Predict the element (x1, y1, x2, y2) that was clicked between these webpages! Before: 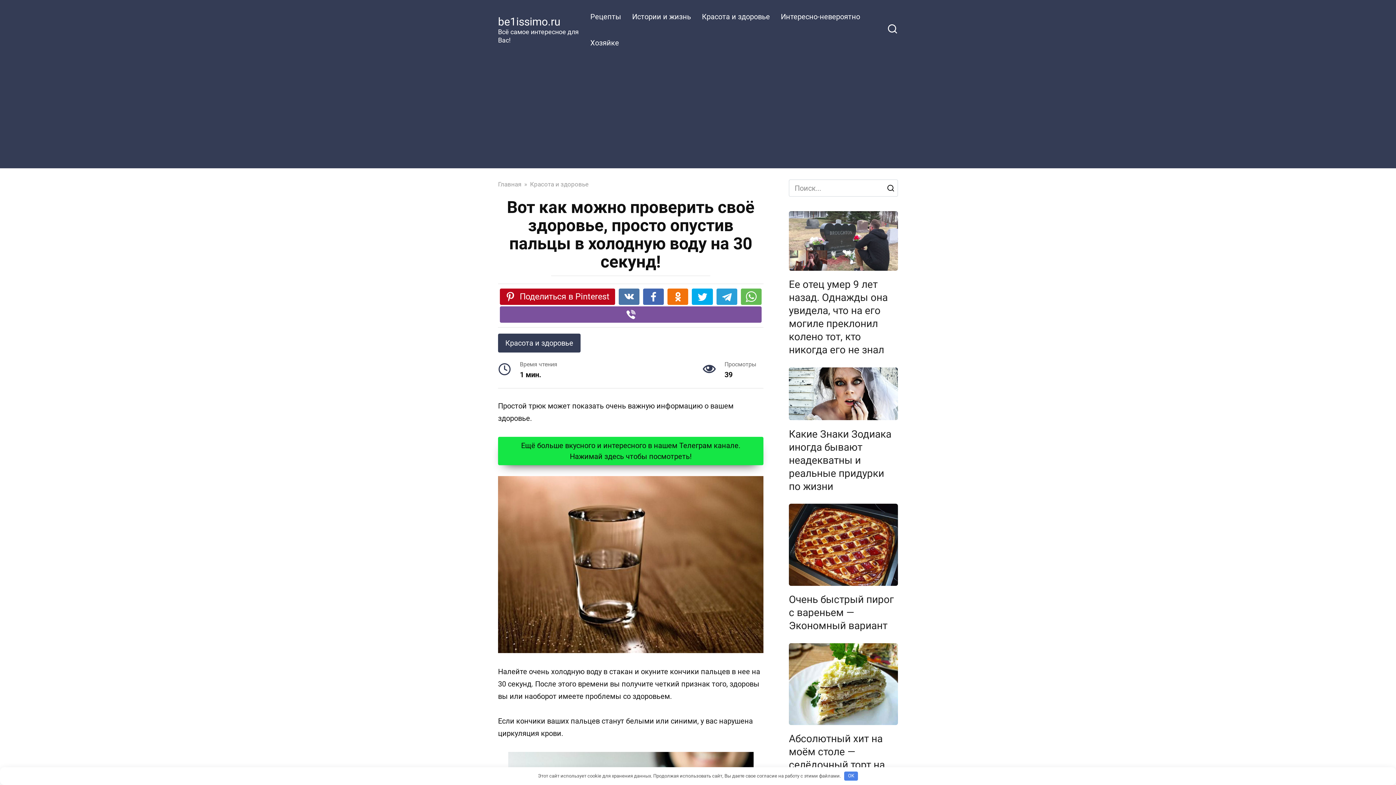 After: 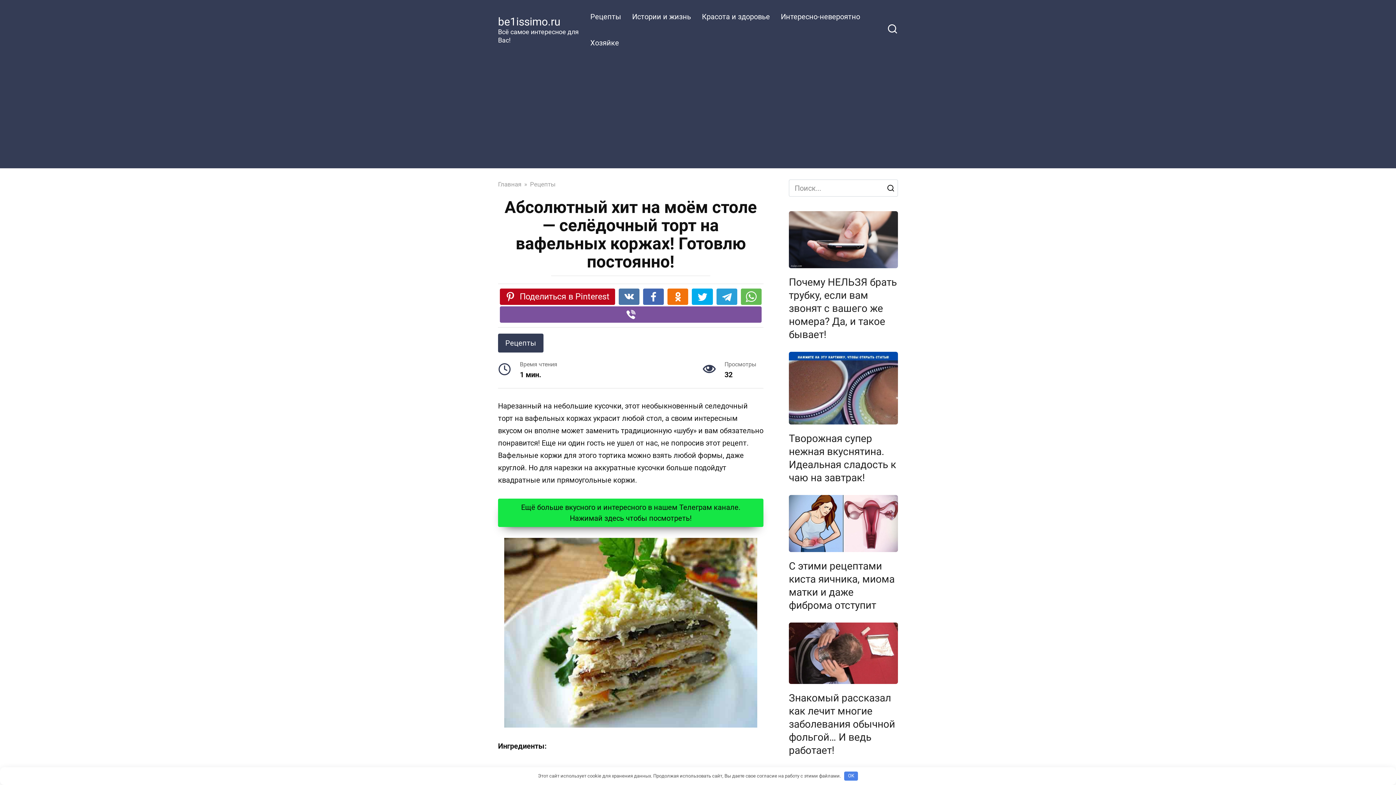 Action: bbox: (789, 643, 898, 725)